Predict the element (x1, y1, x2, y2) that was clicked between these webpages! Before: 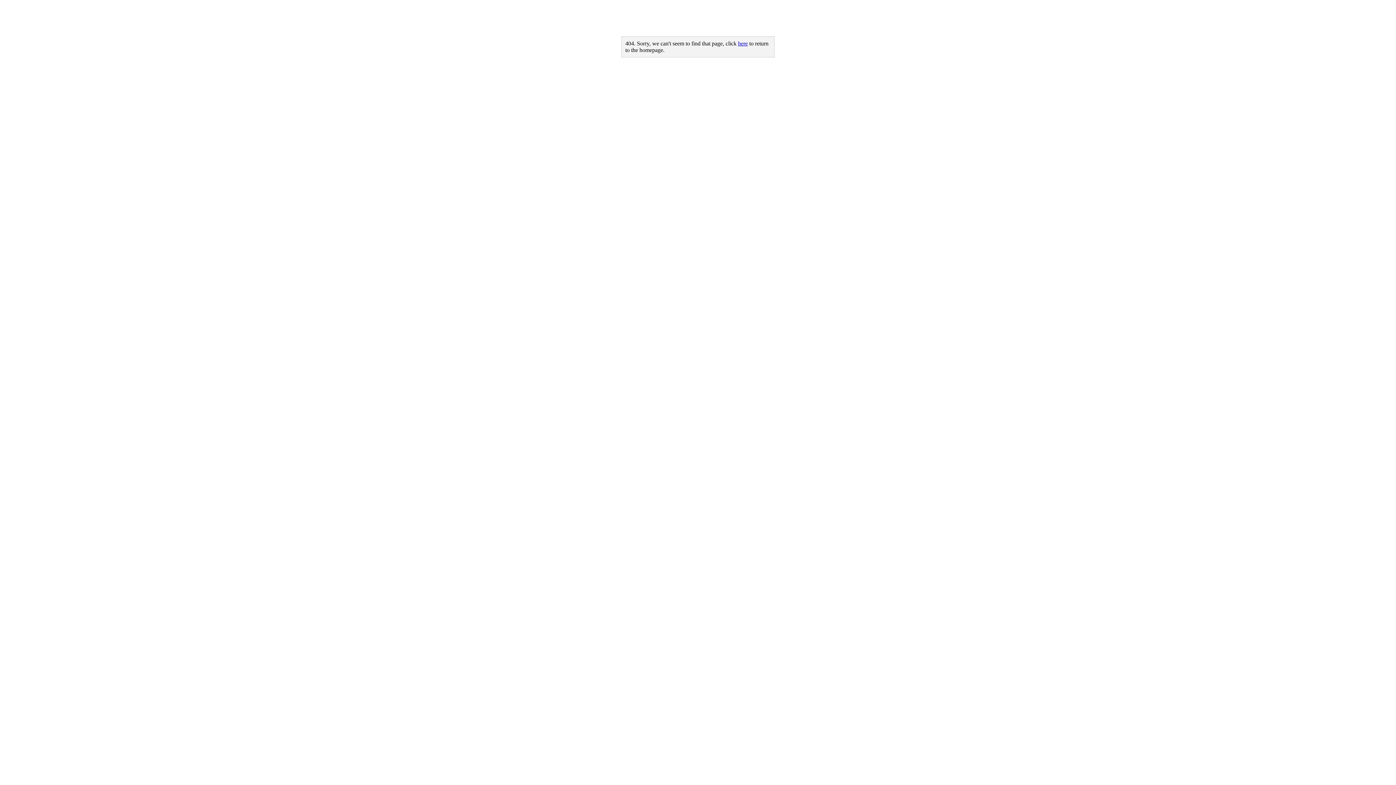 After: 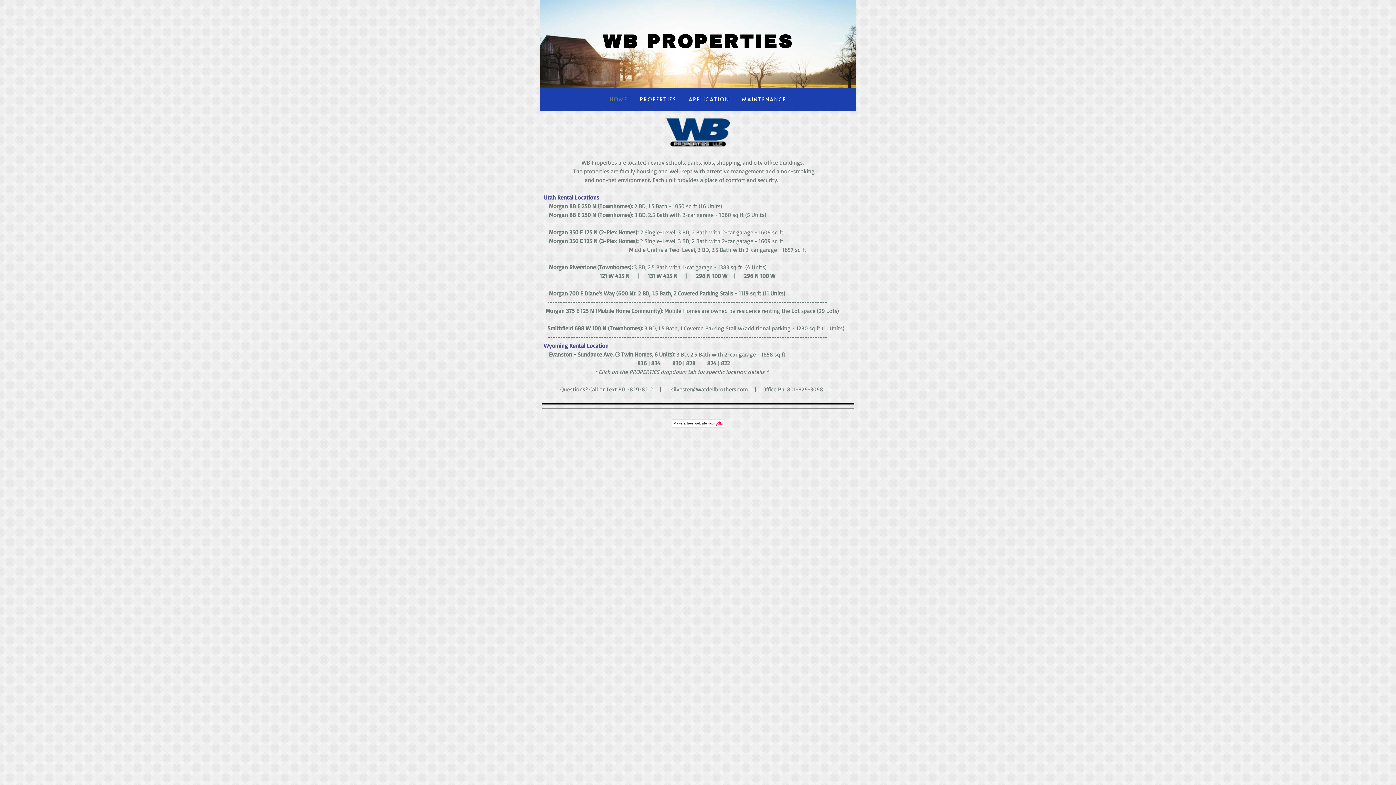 Action: label: here bbox: (738, 40, 748, 46)